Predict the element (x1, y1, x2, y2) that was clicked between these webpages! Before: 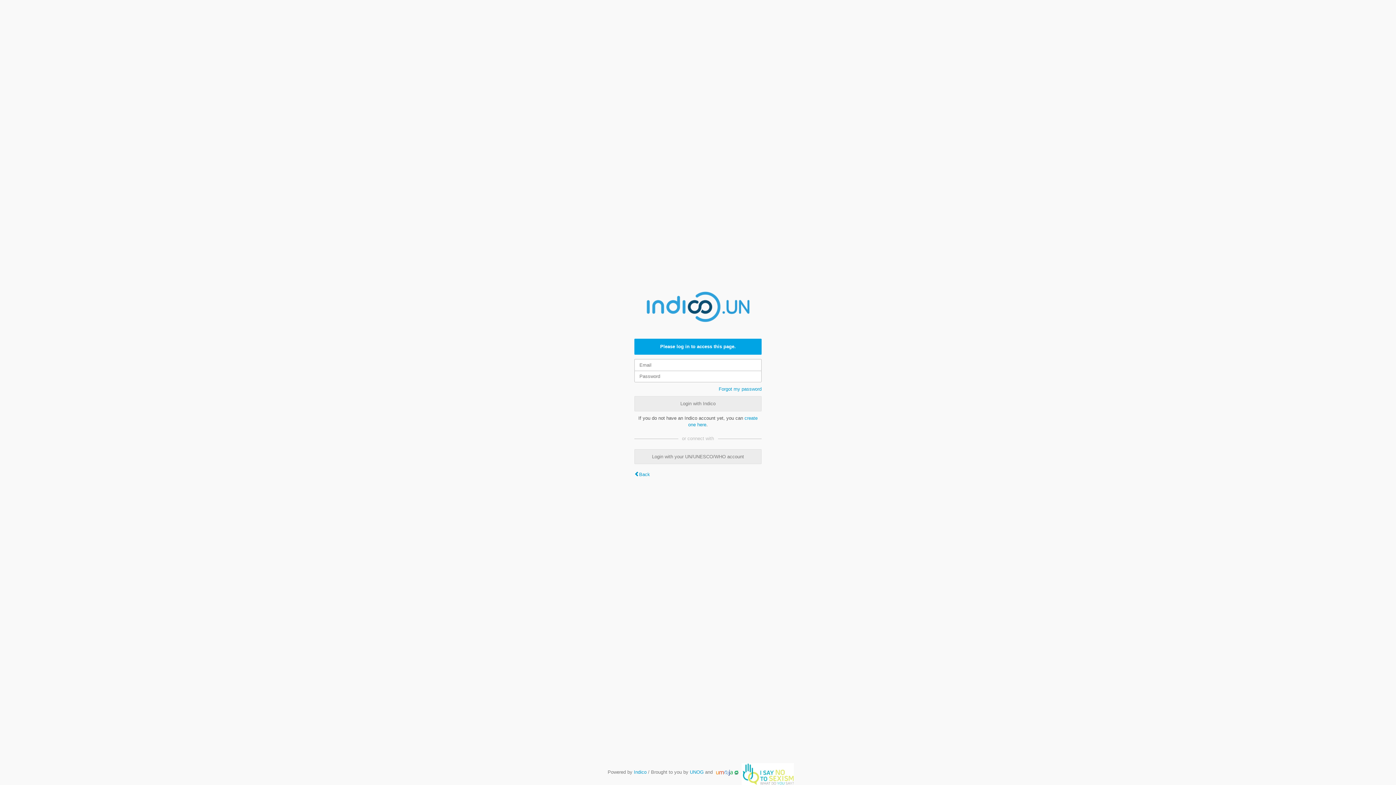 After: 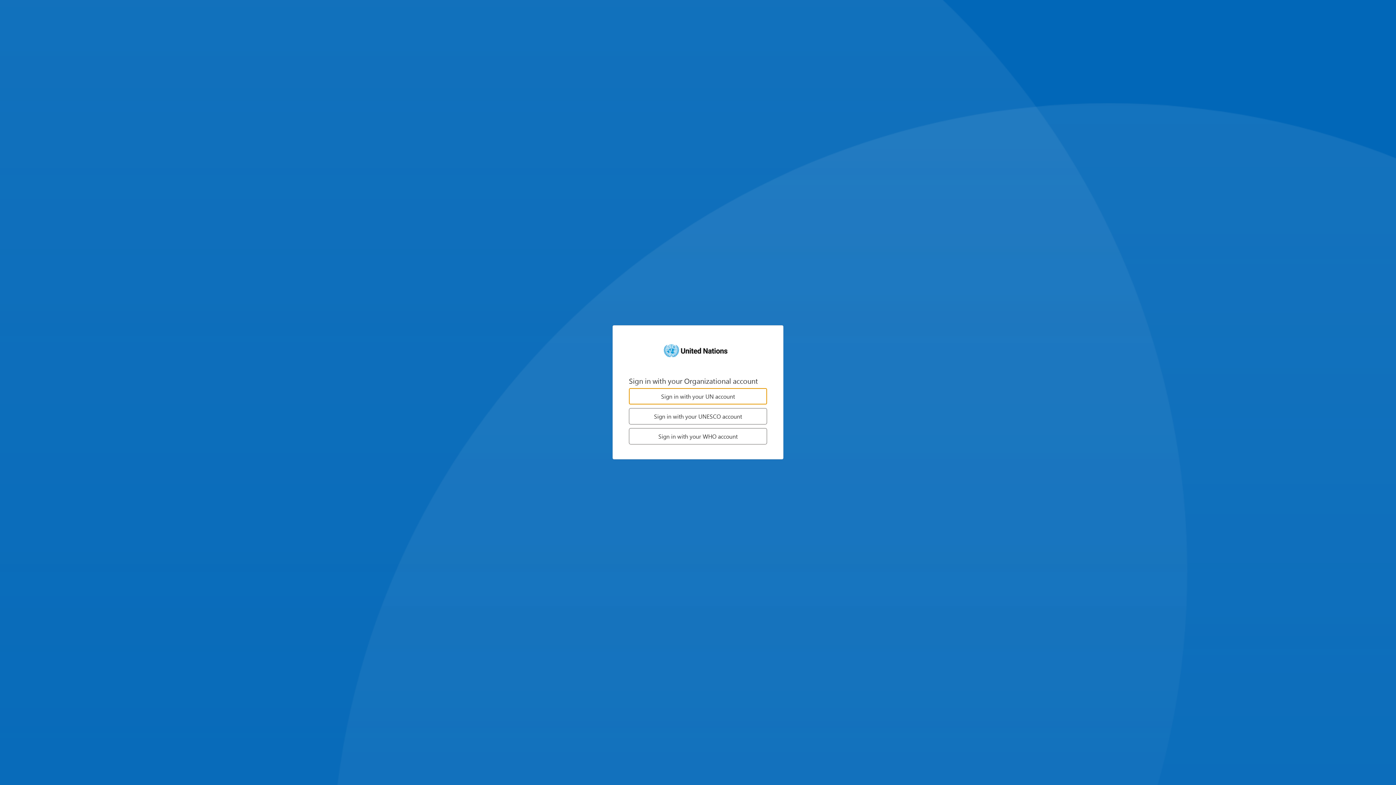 Action: label: Login with your UN/UNESCO/WHO account bbox: (634, 449, 761, 464)